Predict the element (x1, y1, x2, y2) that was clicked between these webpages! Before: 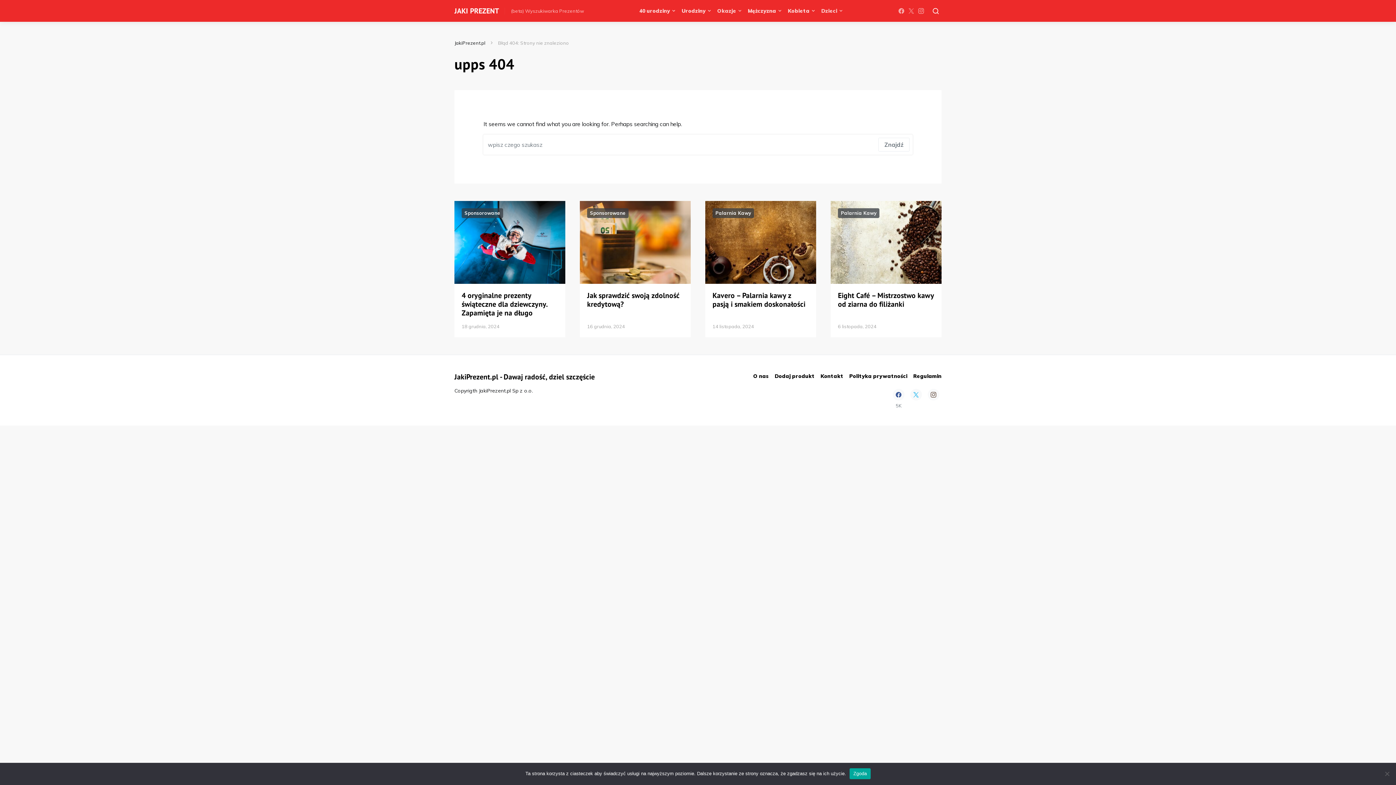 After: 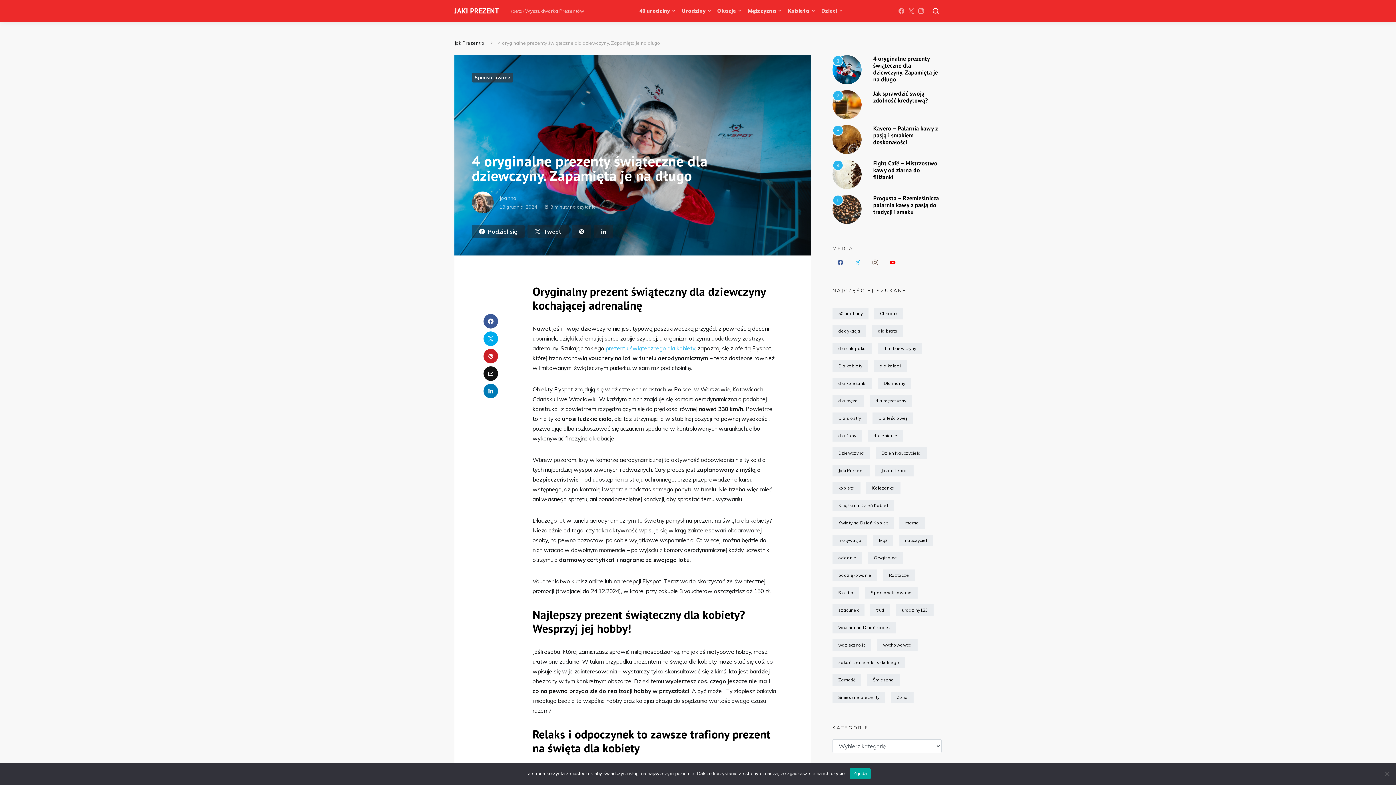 Action: bbox: (454, 201, 565, 284)